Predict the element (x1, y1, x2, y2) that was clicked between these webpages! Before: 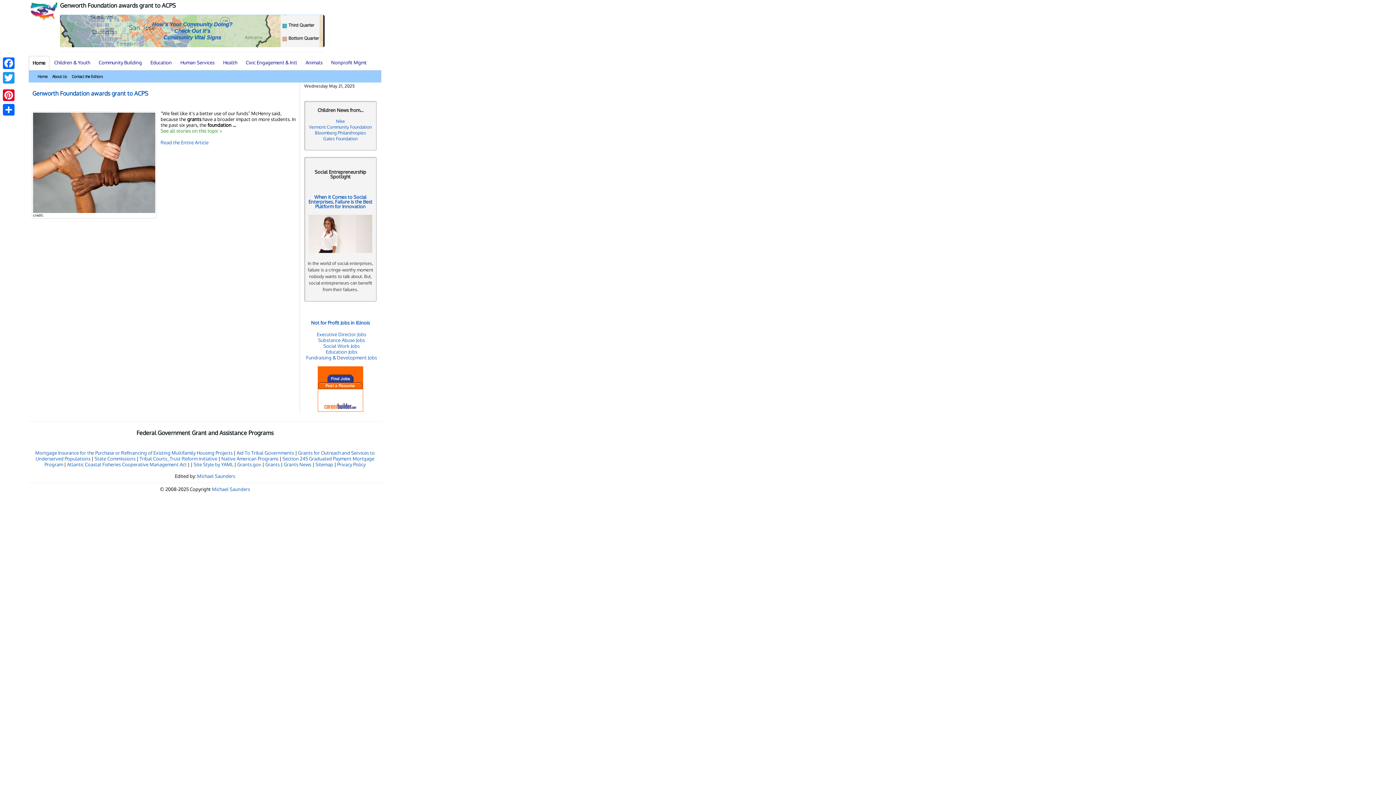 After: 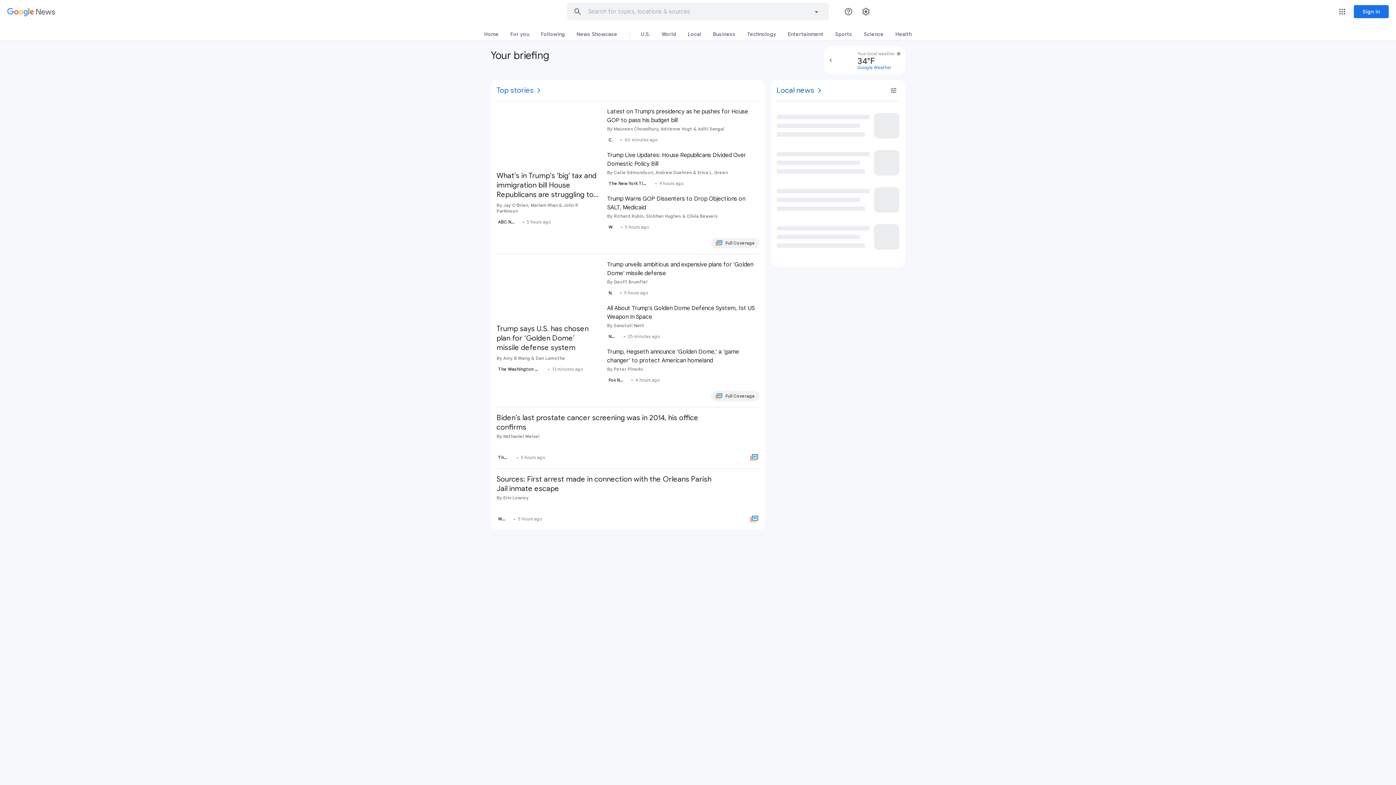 Action: label: See all stories on this topic » bbox: (160, 128, 221, 133)